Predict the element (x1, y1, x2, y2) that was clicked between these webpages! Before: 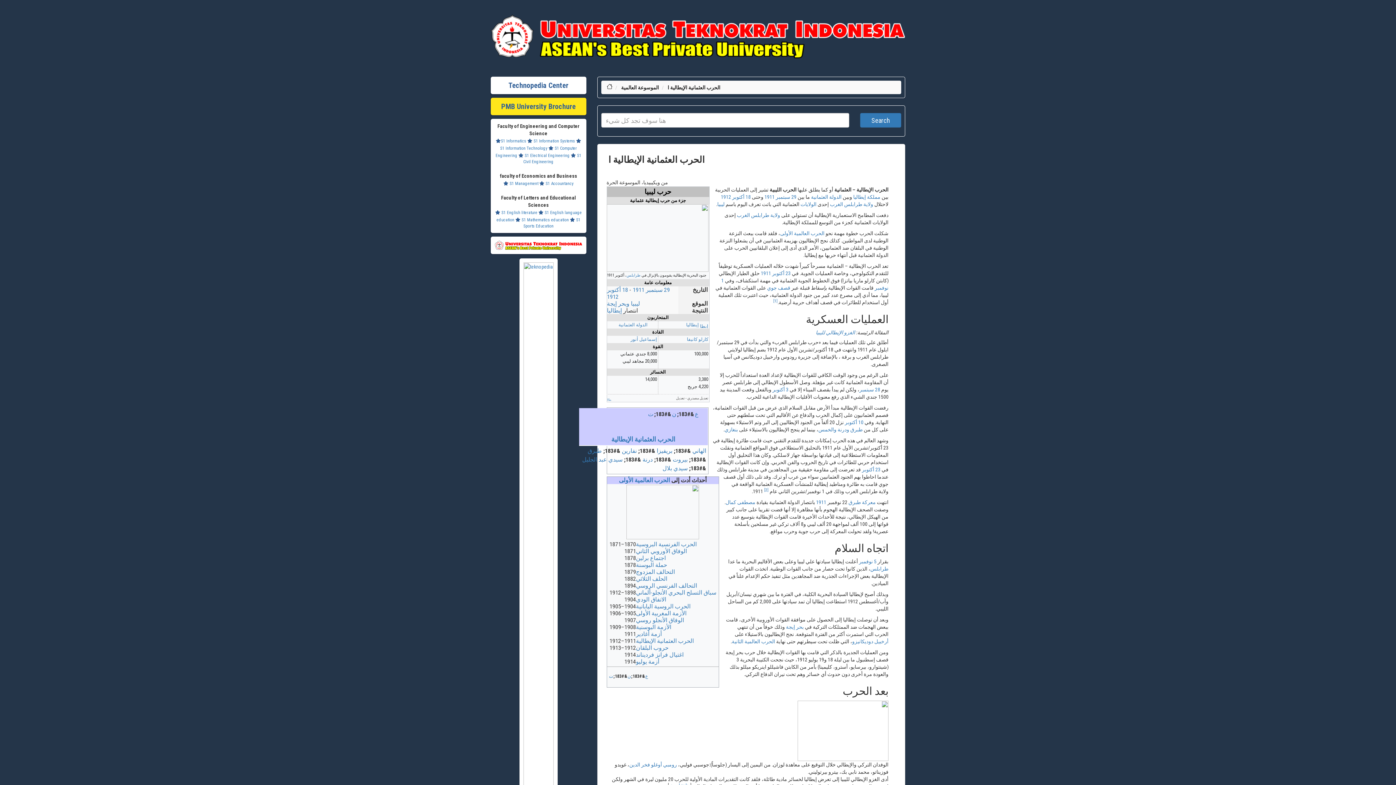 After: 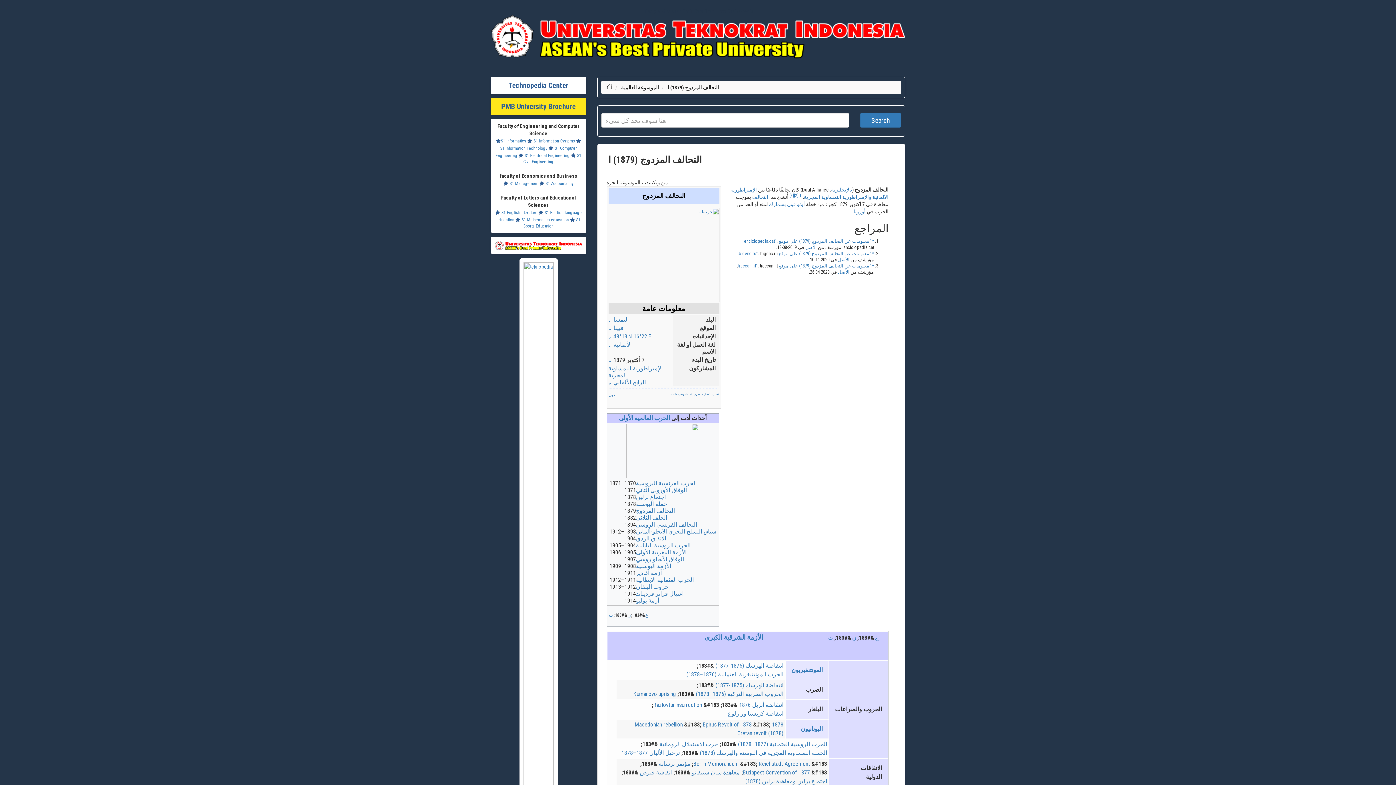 Action: label: التحالف المزدوج bbox: (636, 568, 675, 575)